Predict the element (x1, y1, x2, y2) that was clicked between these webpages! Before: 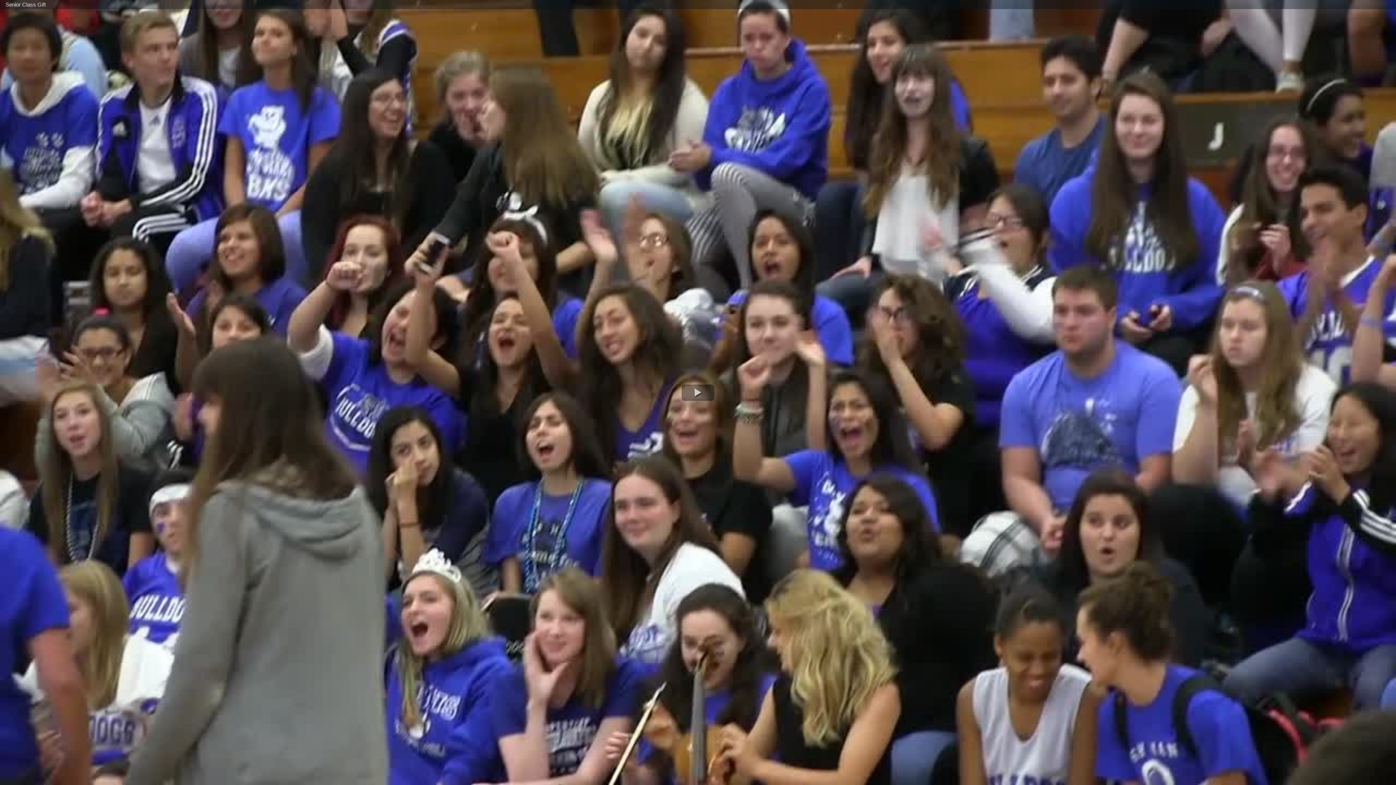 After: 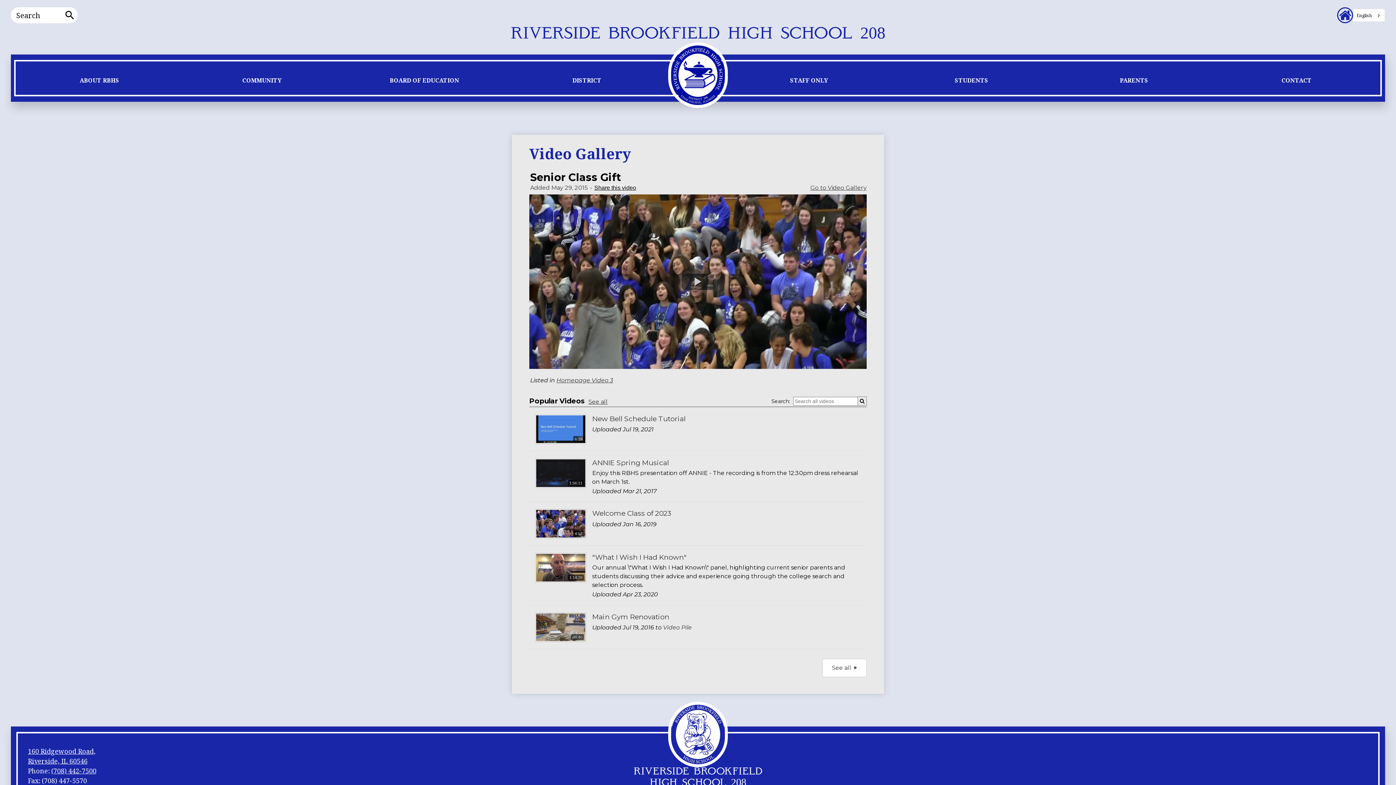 Action: bbox: (5, 1, 45, 7) label: Senior Class Gift